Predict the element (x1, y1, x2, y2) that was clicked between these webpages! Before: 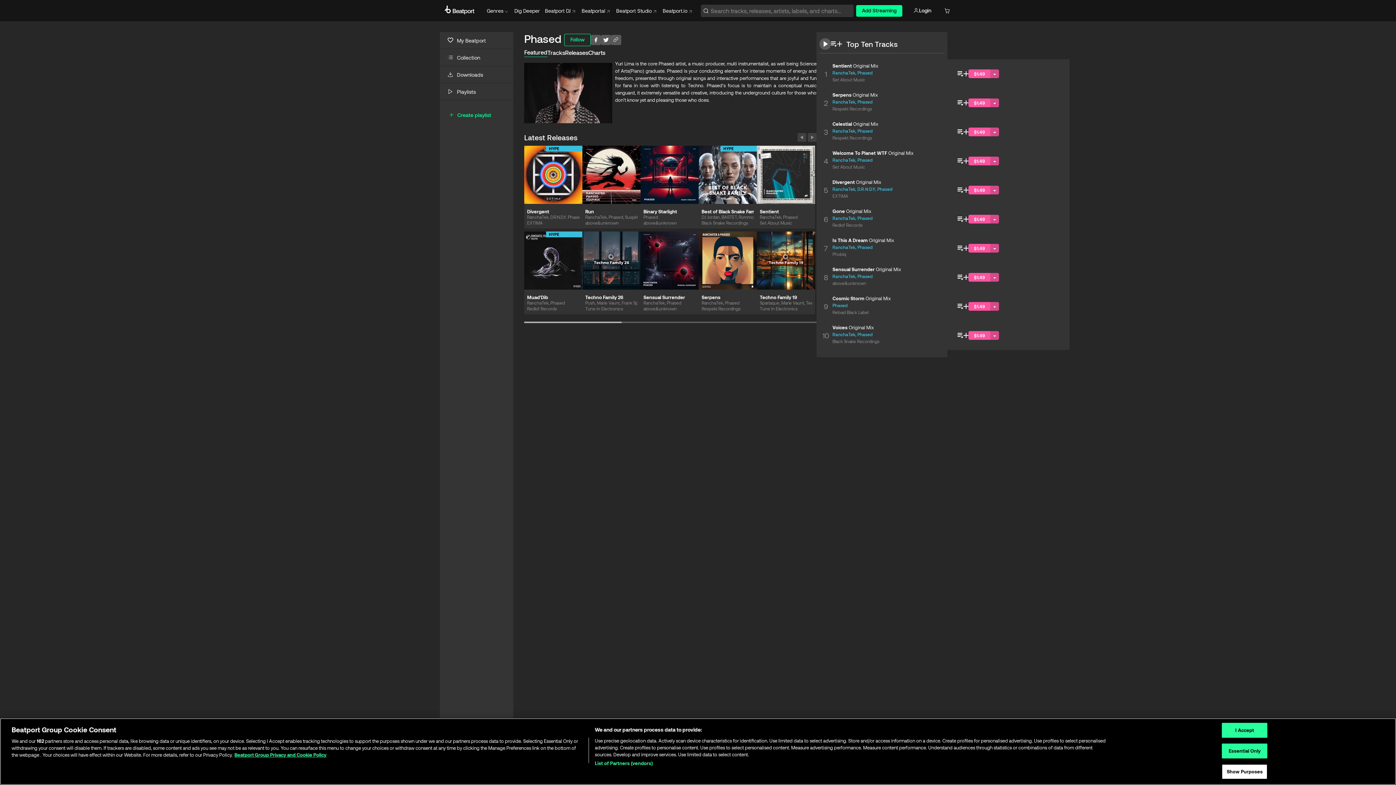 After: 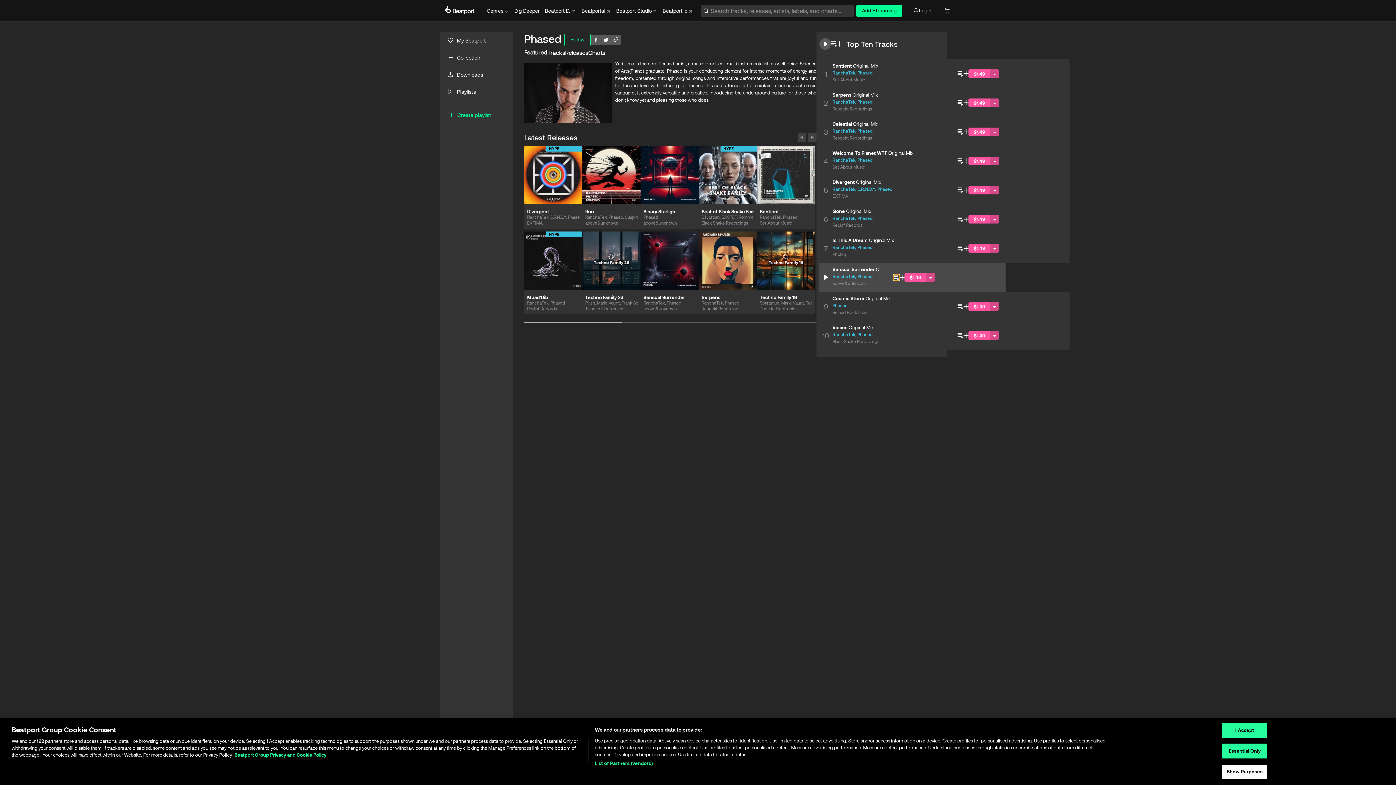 Action: bbox: (957, 274, 963, 280)